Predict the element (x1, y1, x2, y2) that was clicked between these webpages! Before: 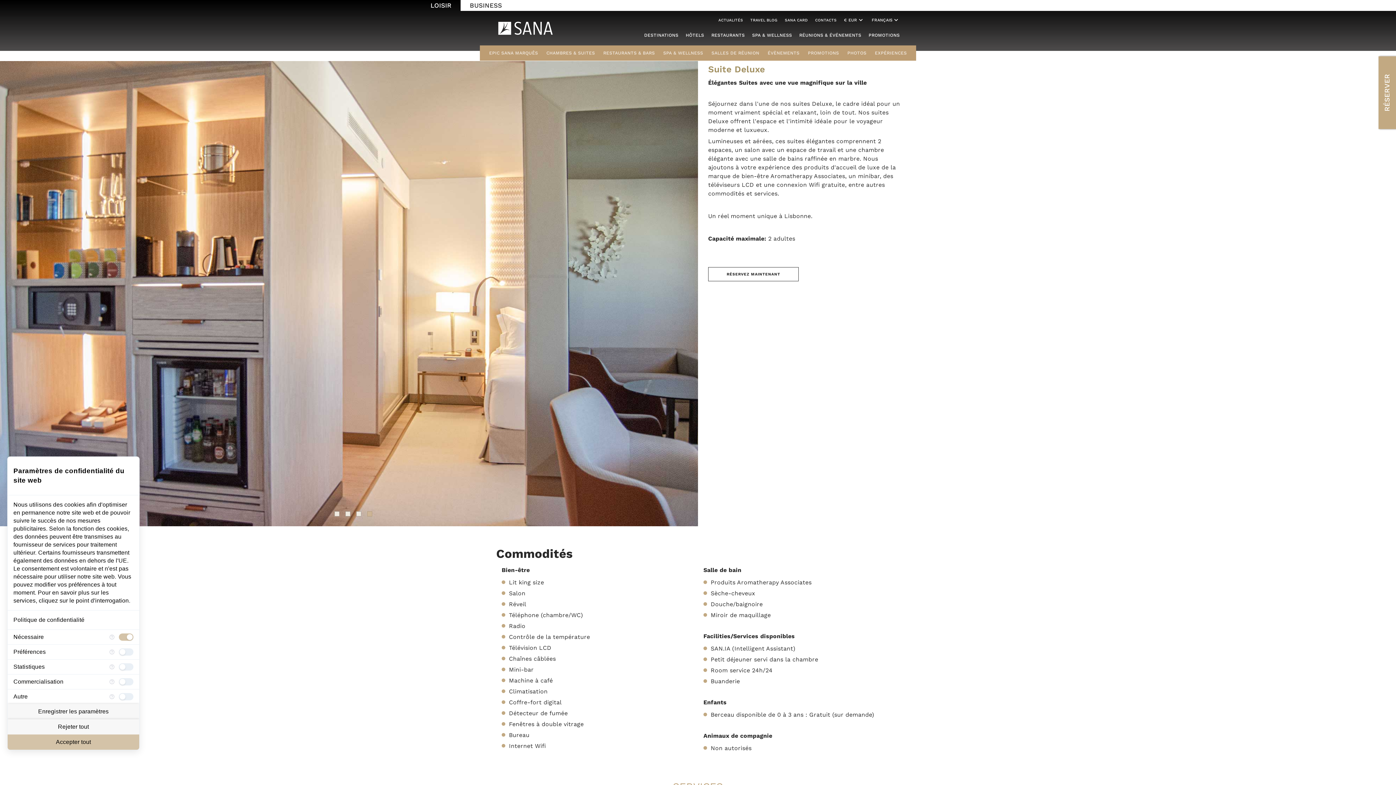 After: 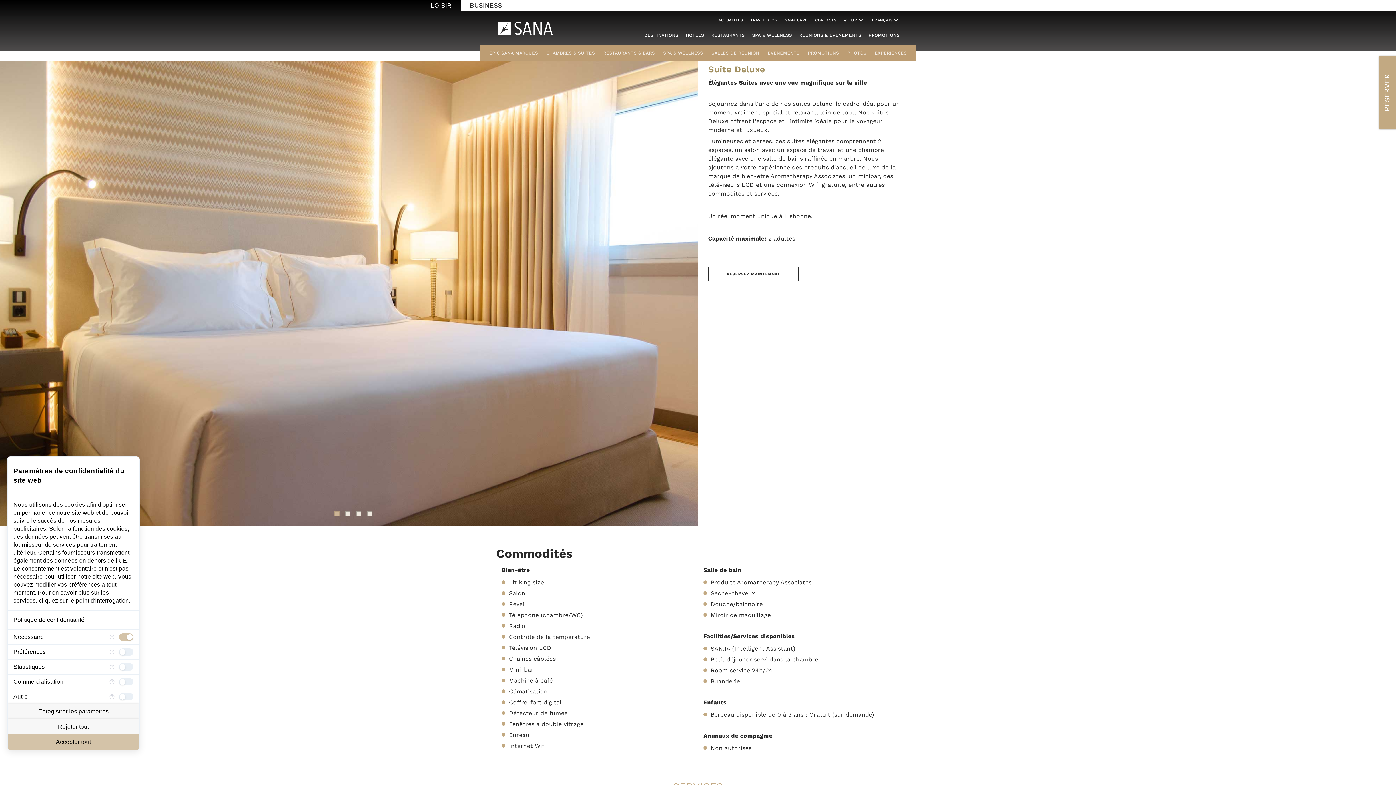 Action: label: 1 of 4 bbox: (334, 511, 339, 516)